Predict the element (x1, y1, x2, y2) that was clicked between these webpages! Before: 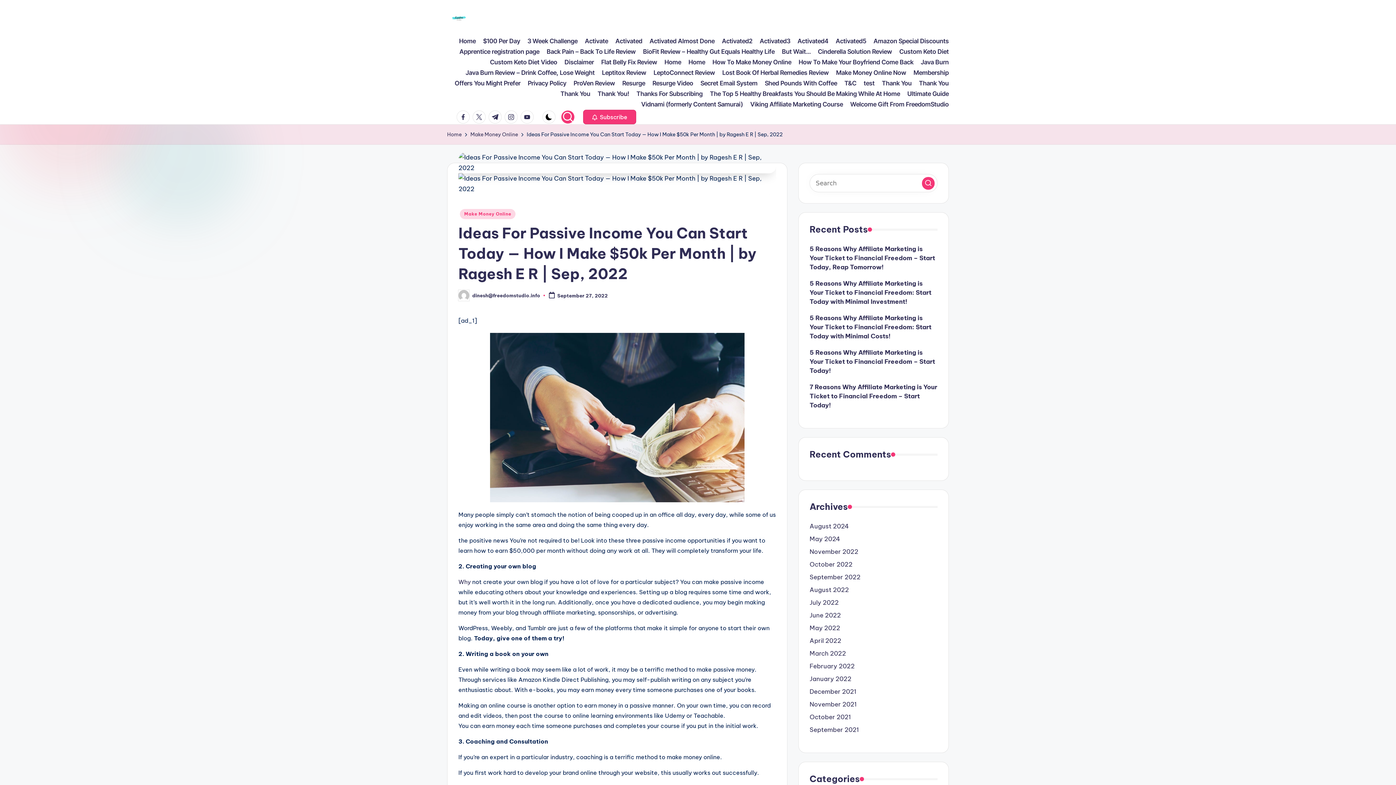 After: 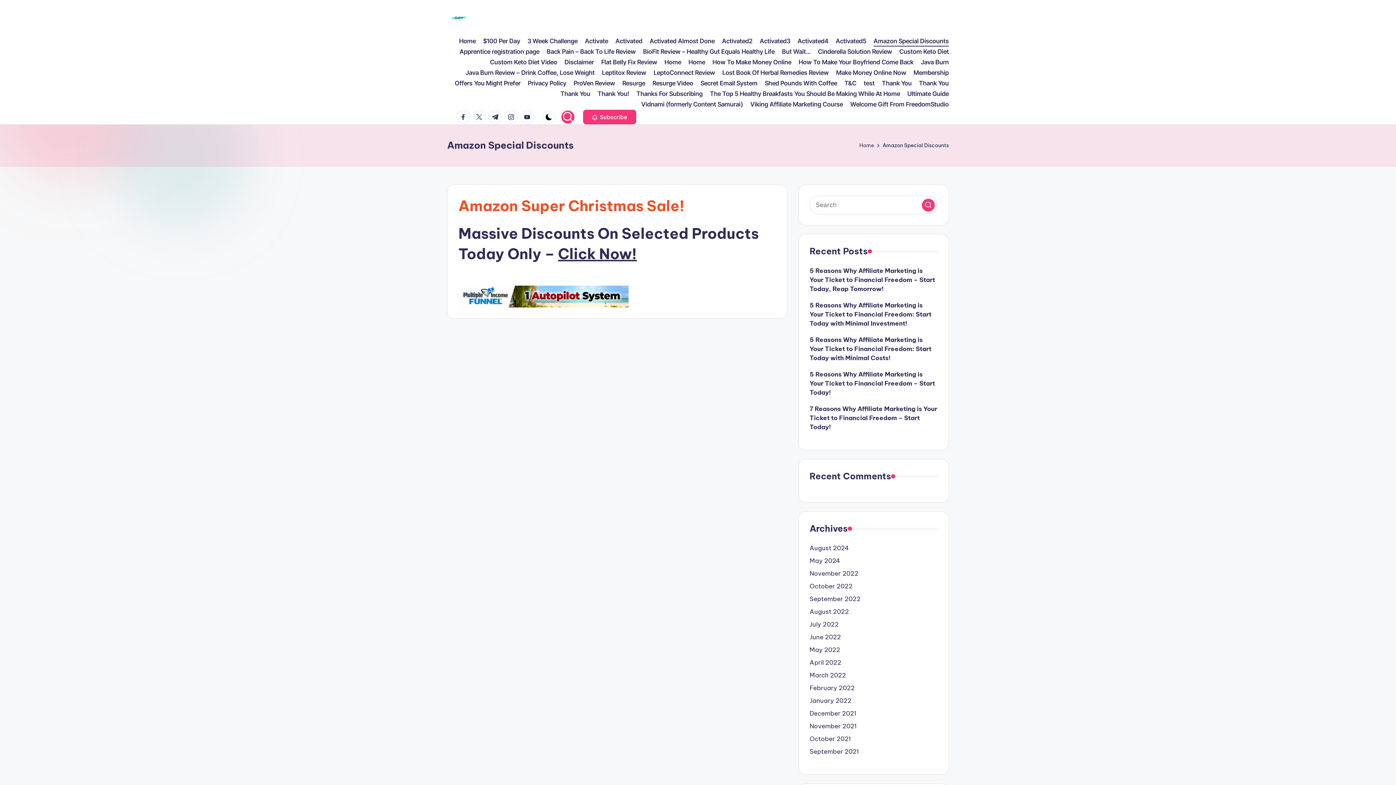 Action: label: Amazon Special Discounts bbox: (873, 36, 949, 46)